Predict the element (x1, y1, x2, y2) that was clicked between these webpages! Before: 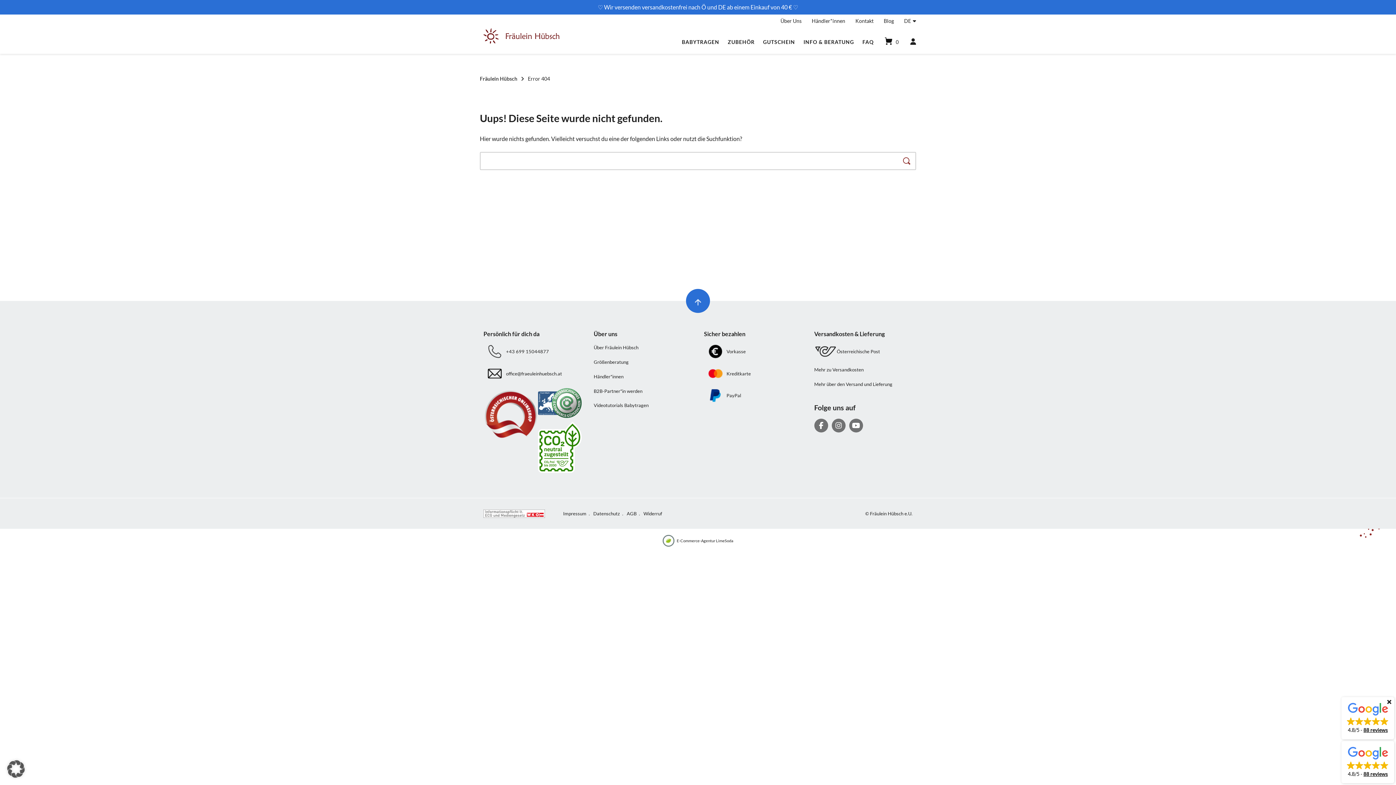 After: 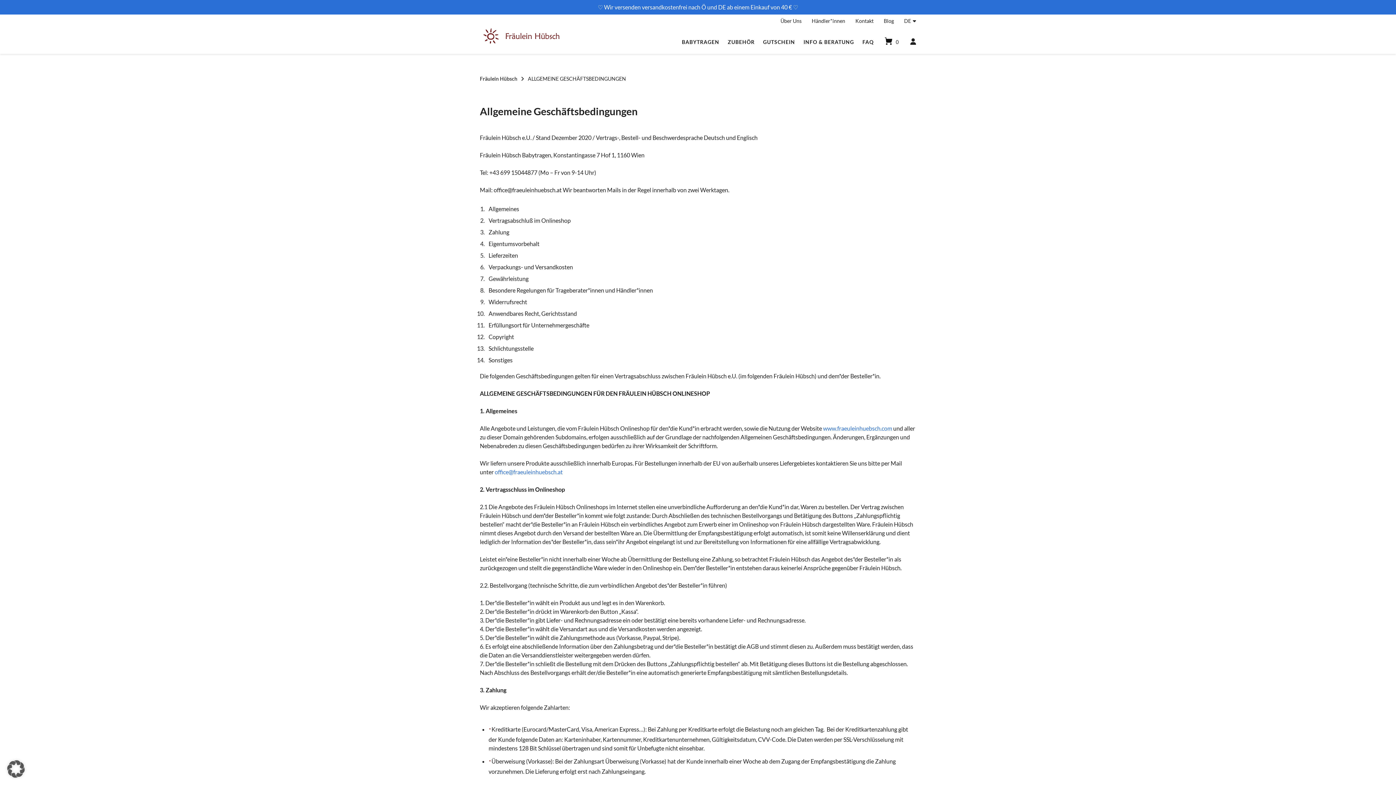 Action: bbox: (626, 510, 636, 516) label: AGB